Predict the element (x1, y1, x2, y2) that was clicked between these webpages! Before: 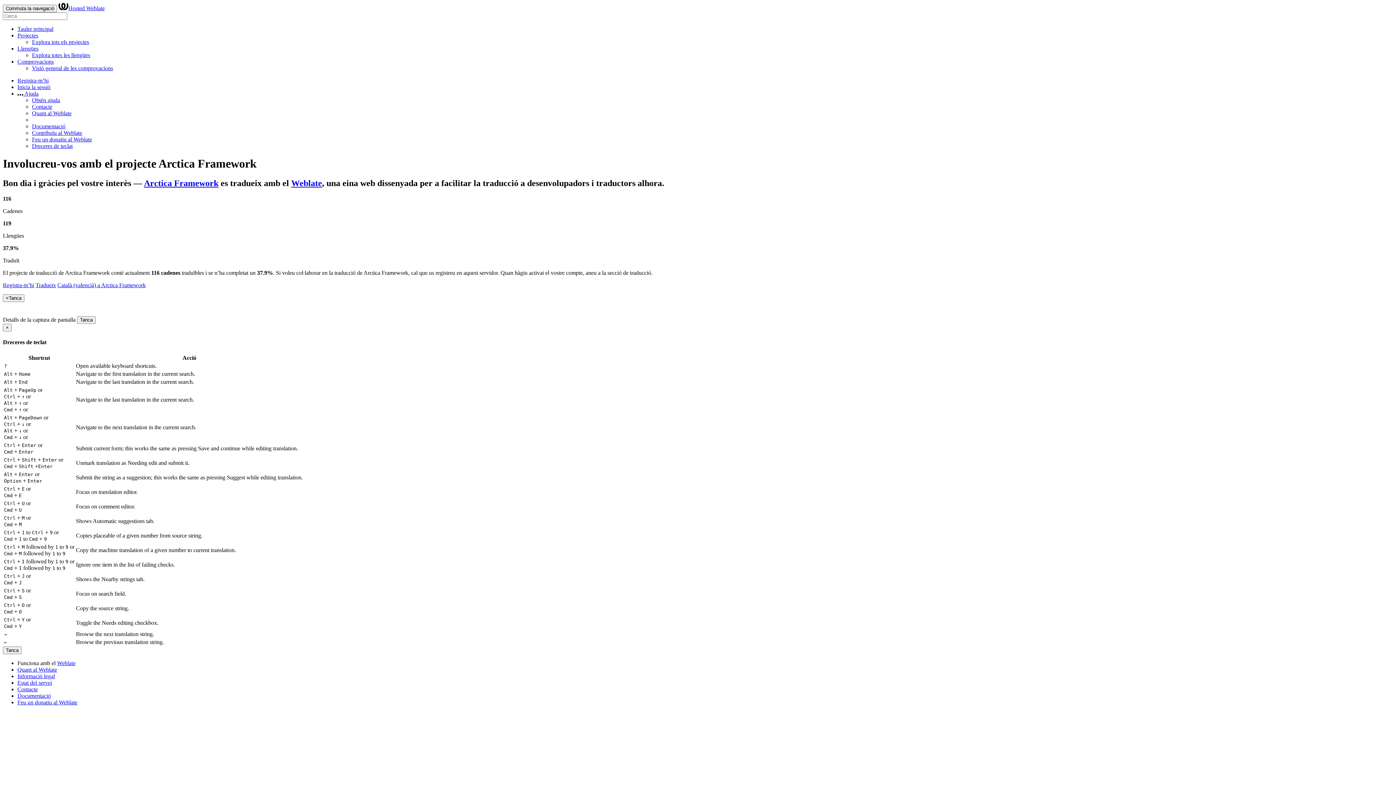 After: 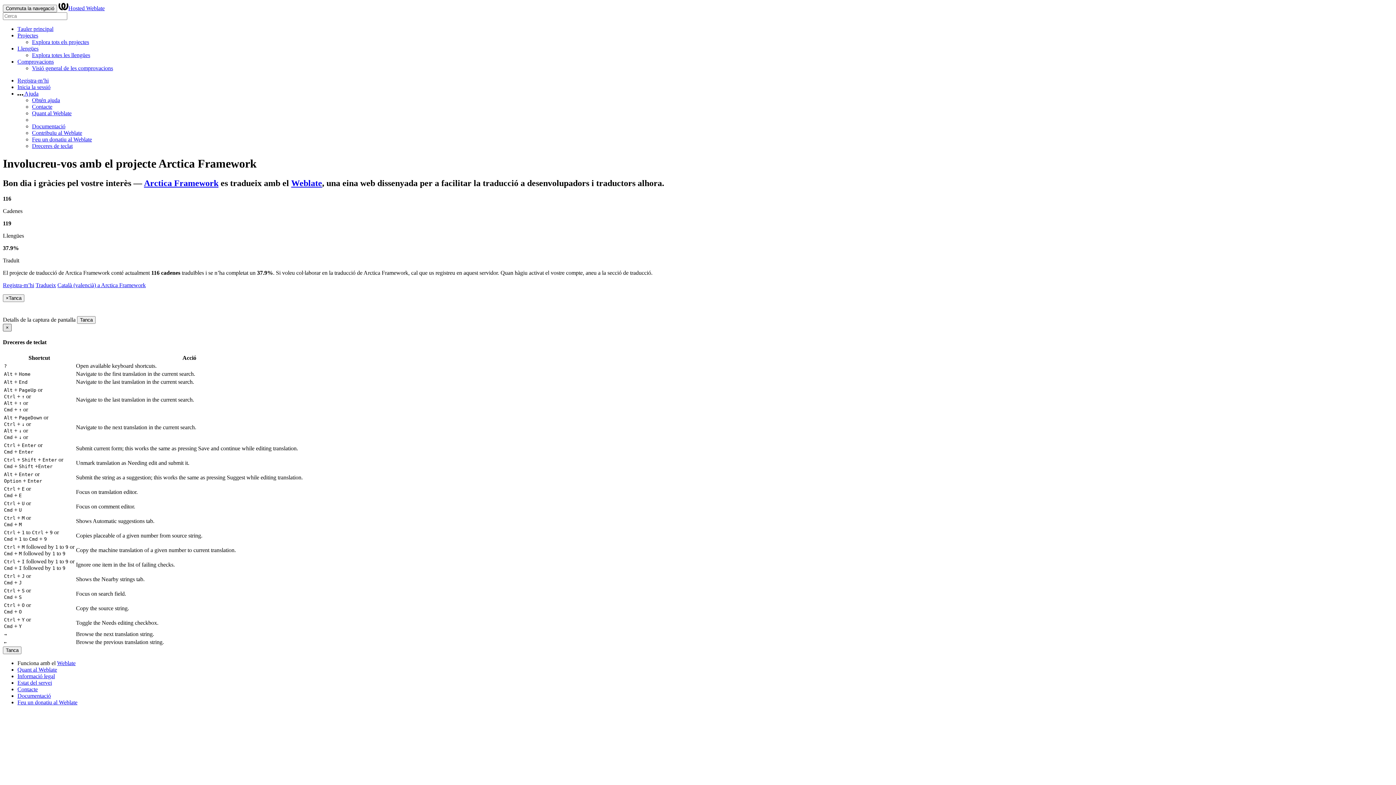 Action: bbox: (2, 324, 11, 331) label: Tanca